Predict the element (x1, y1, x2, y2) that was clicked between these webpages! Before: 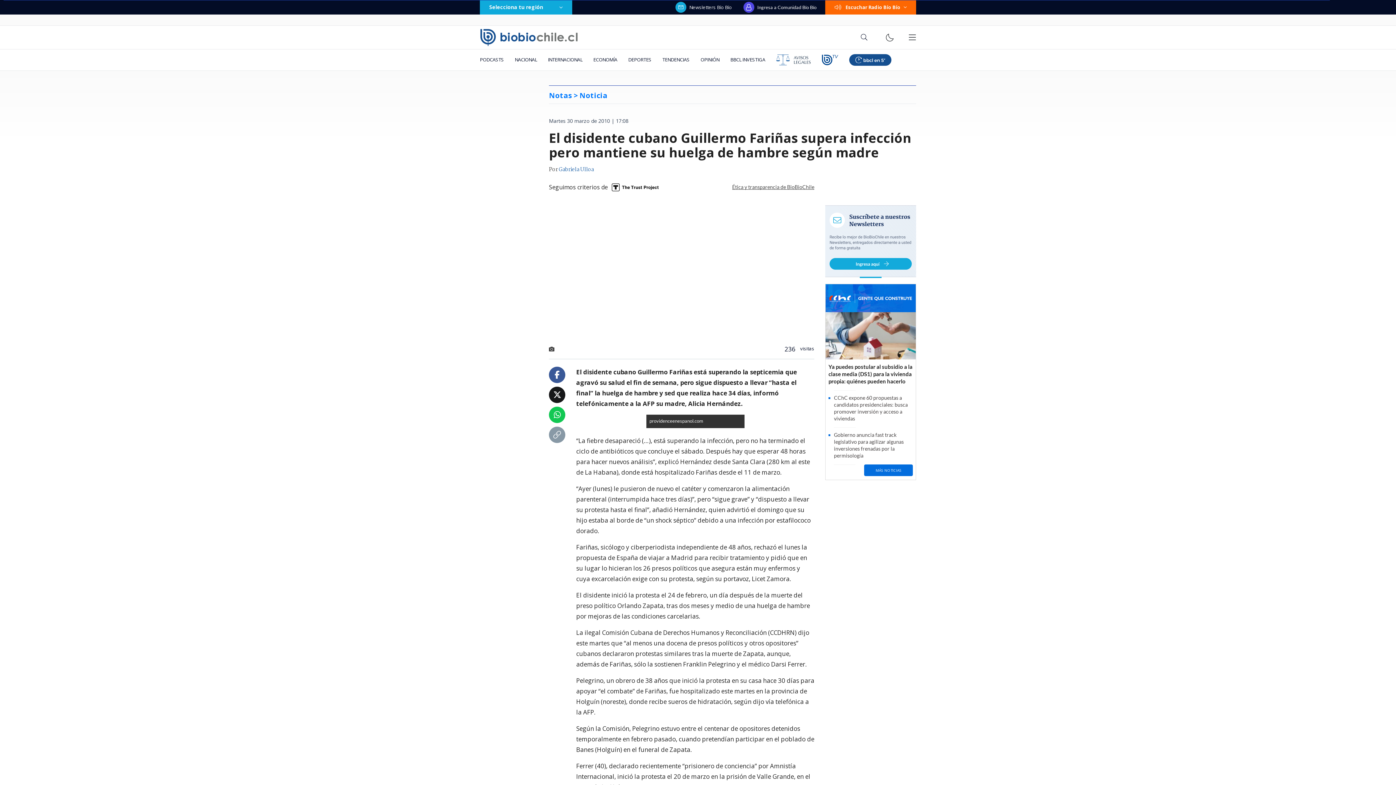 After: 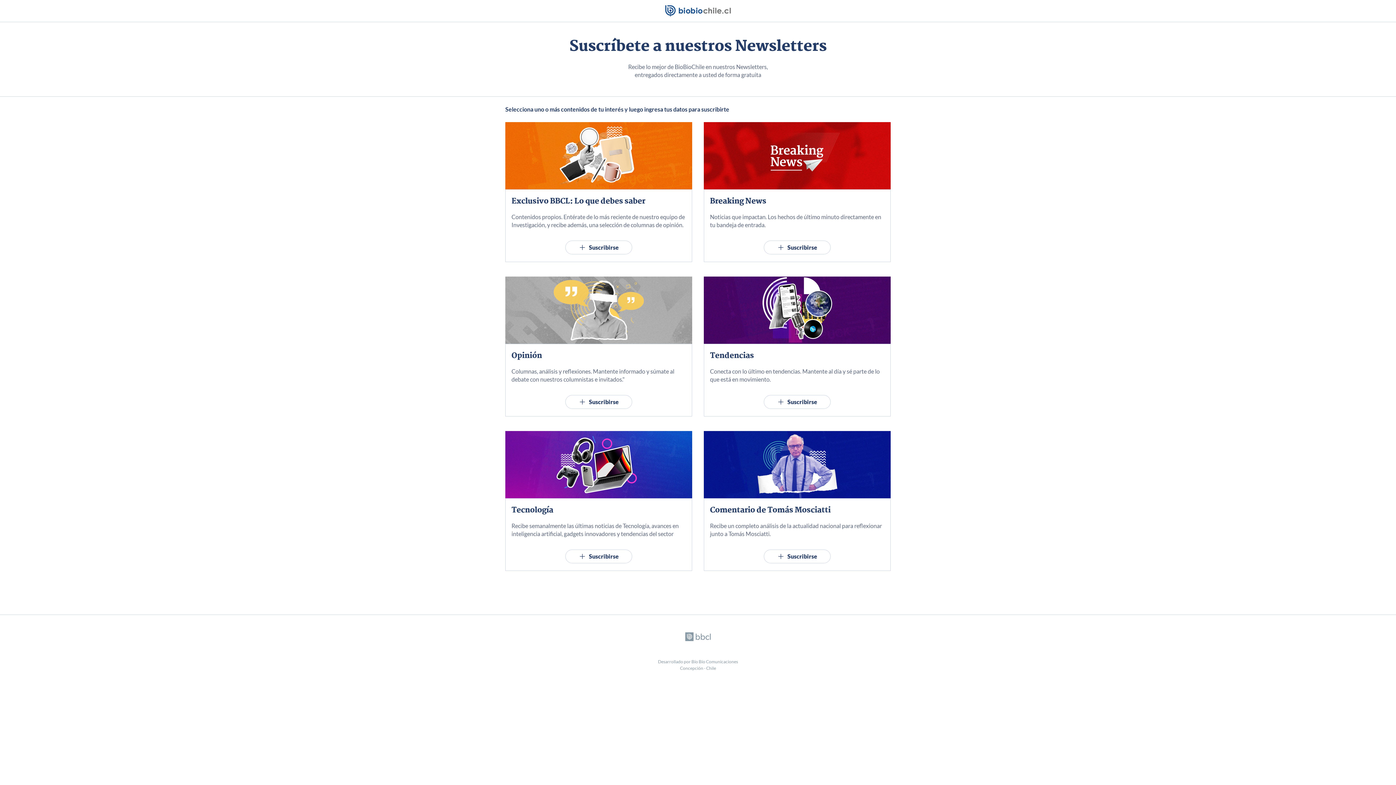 Action: bbox: (675, 1, 732, 12) label: Newsletters Bío Bío